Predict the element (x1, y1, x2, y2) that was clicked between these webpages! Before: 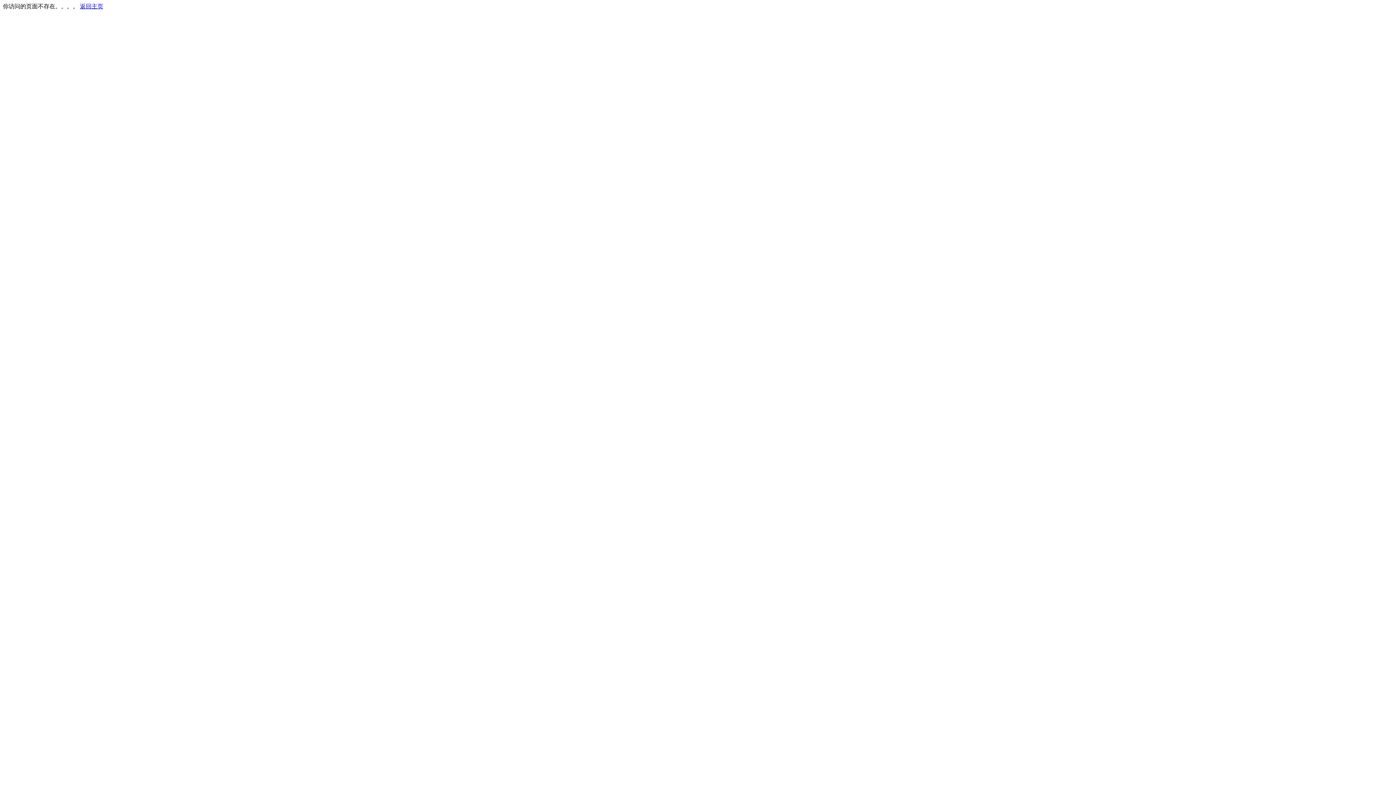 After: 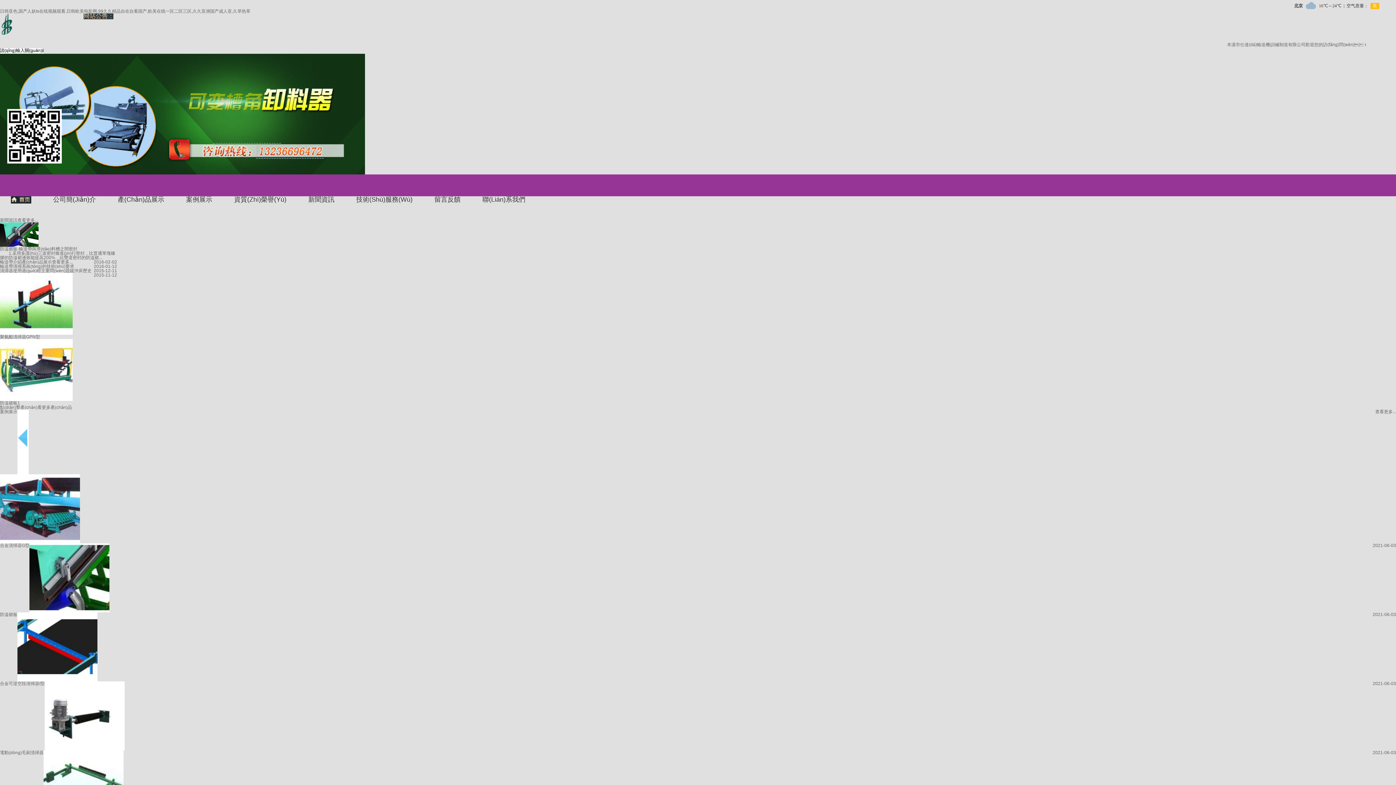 Action: bbox: (80, 3, 103, 9) label: 返回主页